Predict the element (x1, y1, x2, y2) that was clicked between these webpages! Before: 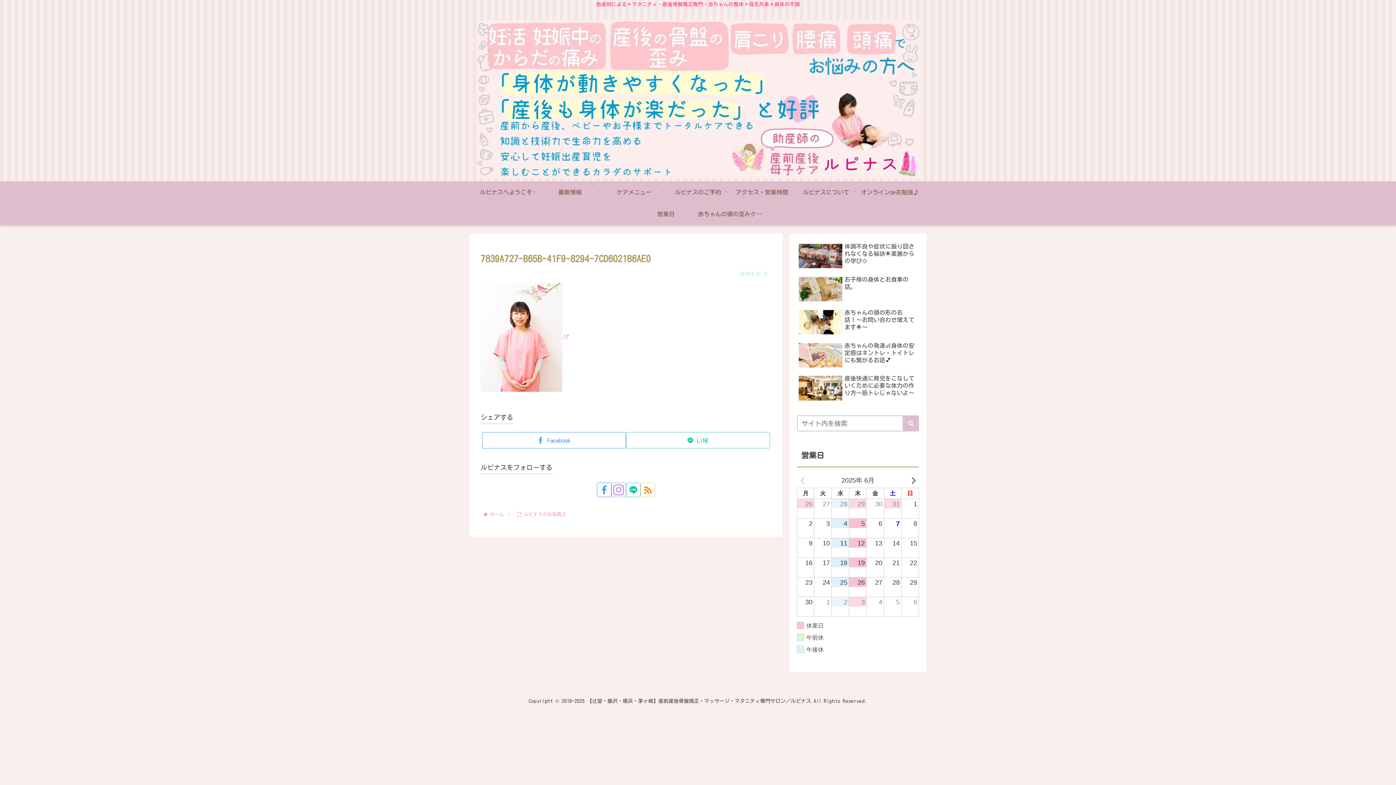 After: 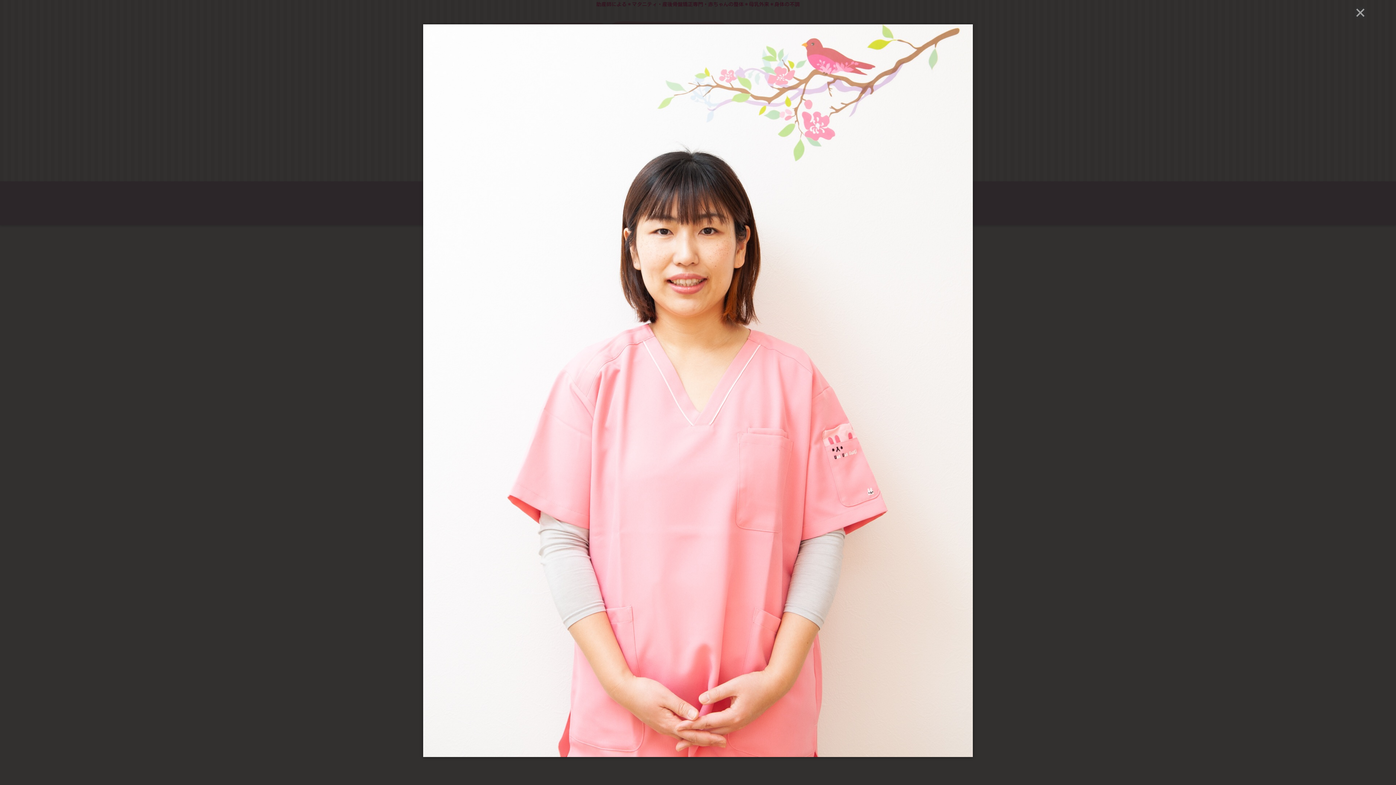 Action: bbox: (480, 333, 568, 339)